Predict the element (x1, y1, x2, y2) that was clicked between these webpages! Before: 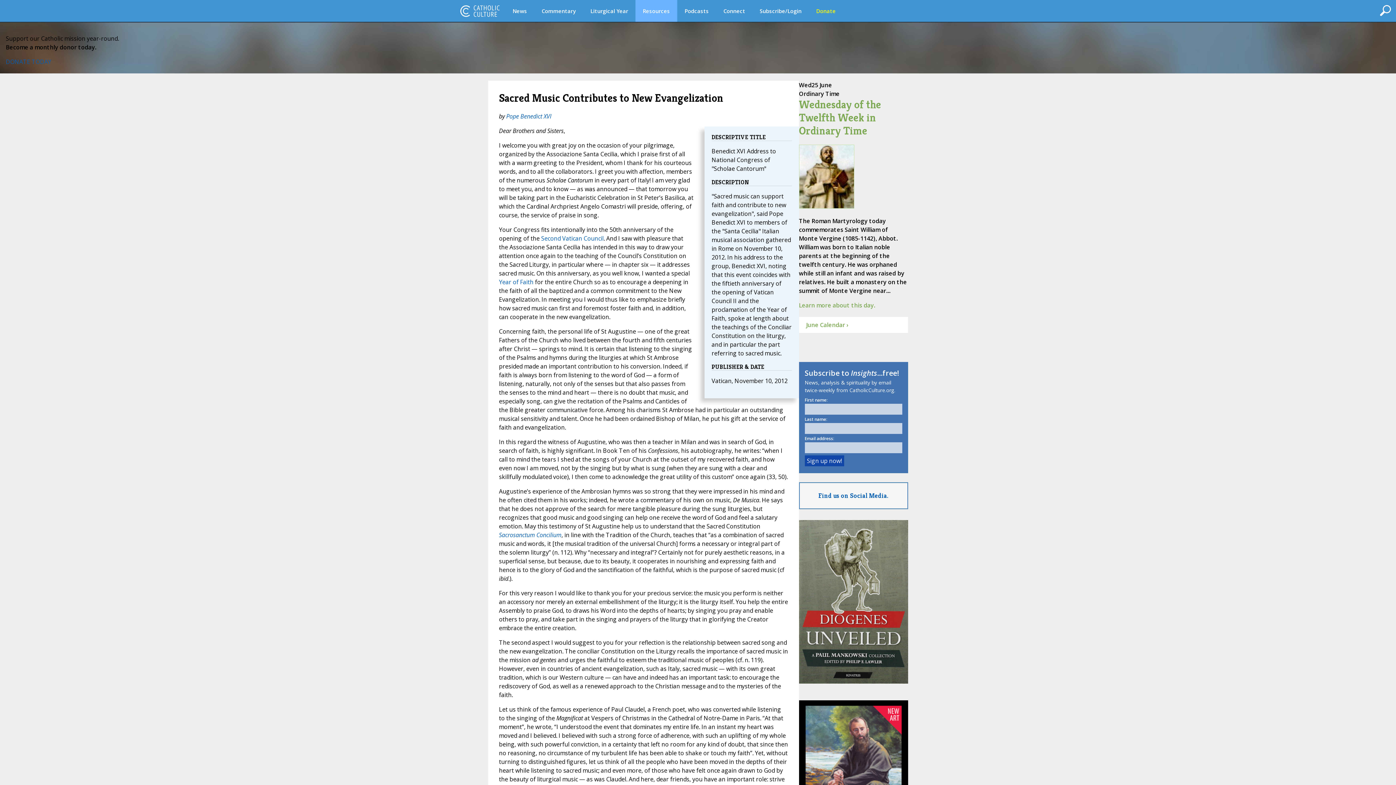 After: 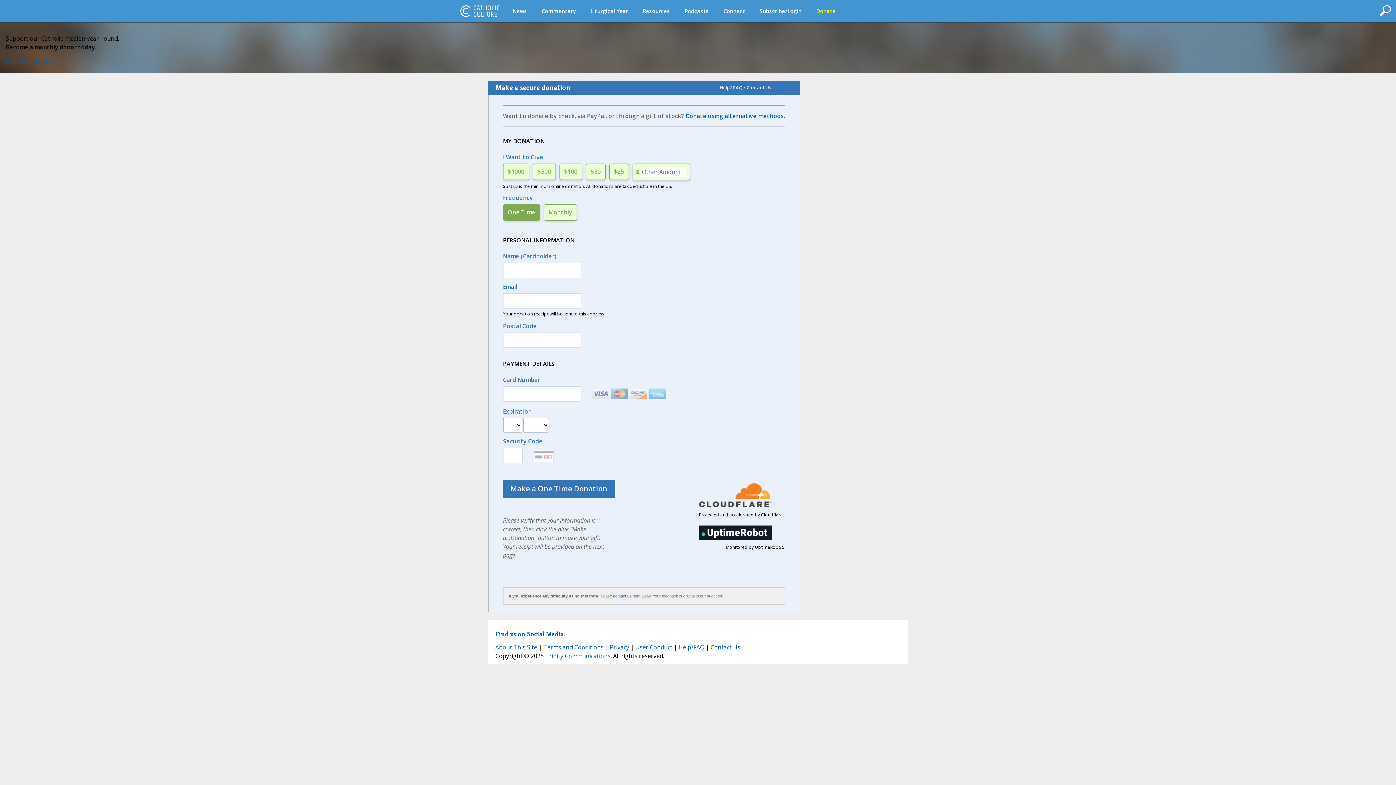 Action: bbox: (5, 57, 51, 65) label: DONATE TODAY